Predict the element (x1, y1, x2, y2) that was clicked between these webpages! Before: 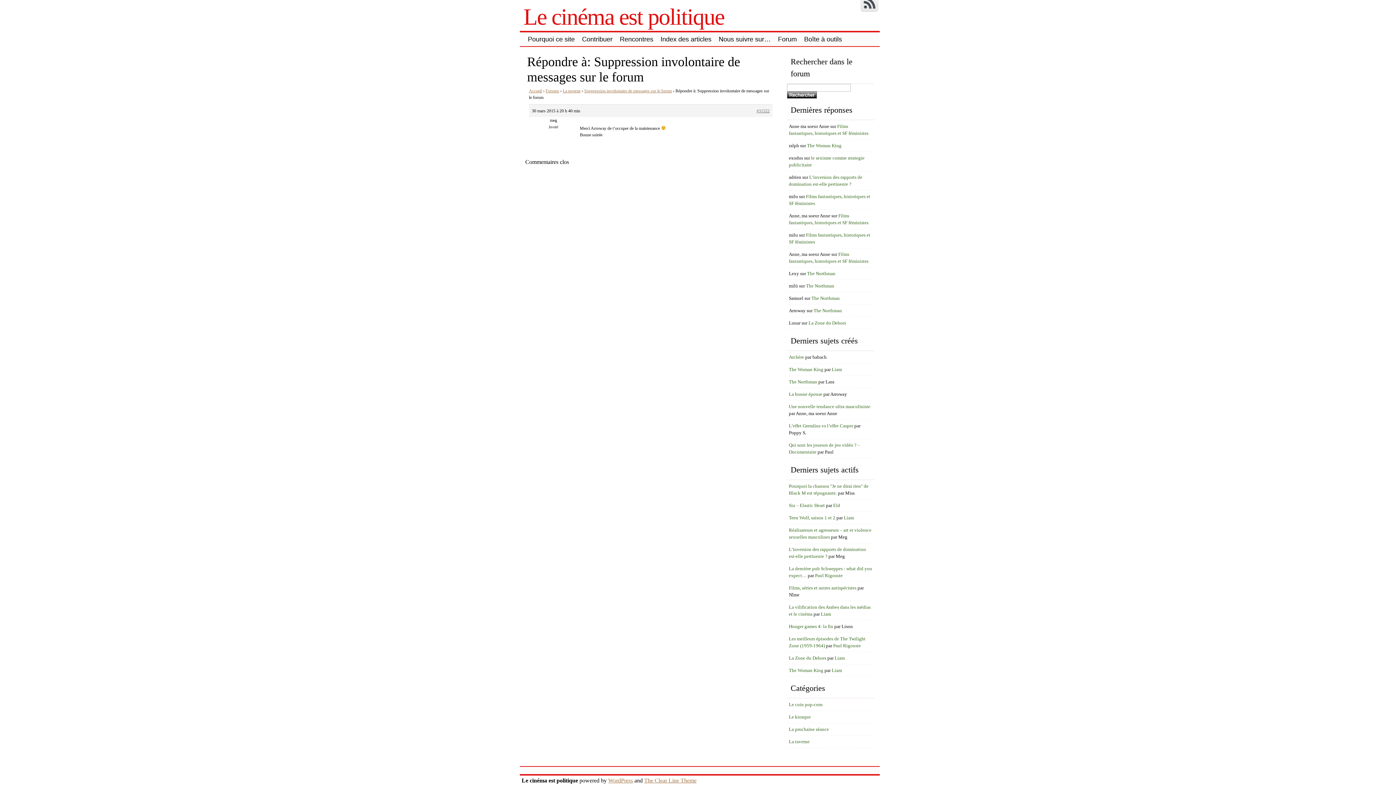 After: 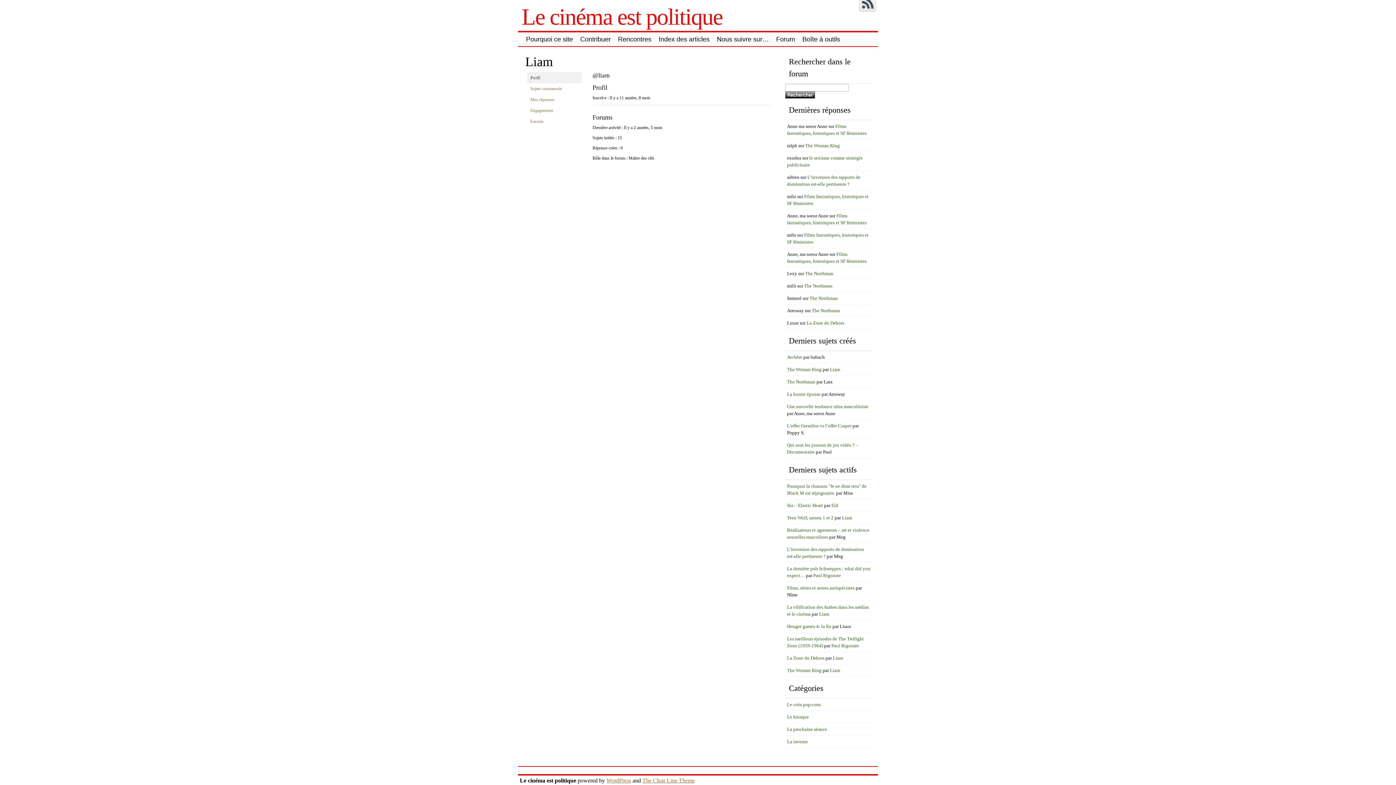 Action: bbox: (832, 366, 842, 372) label: Liam